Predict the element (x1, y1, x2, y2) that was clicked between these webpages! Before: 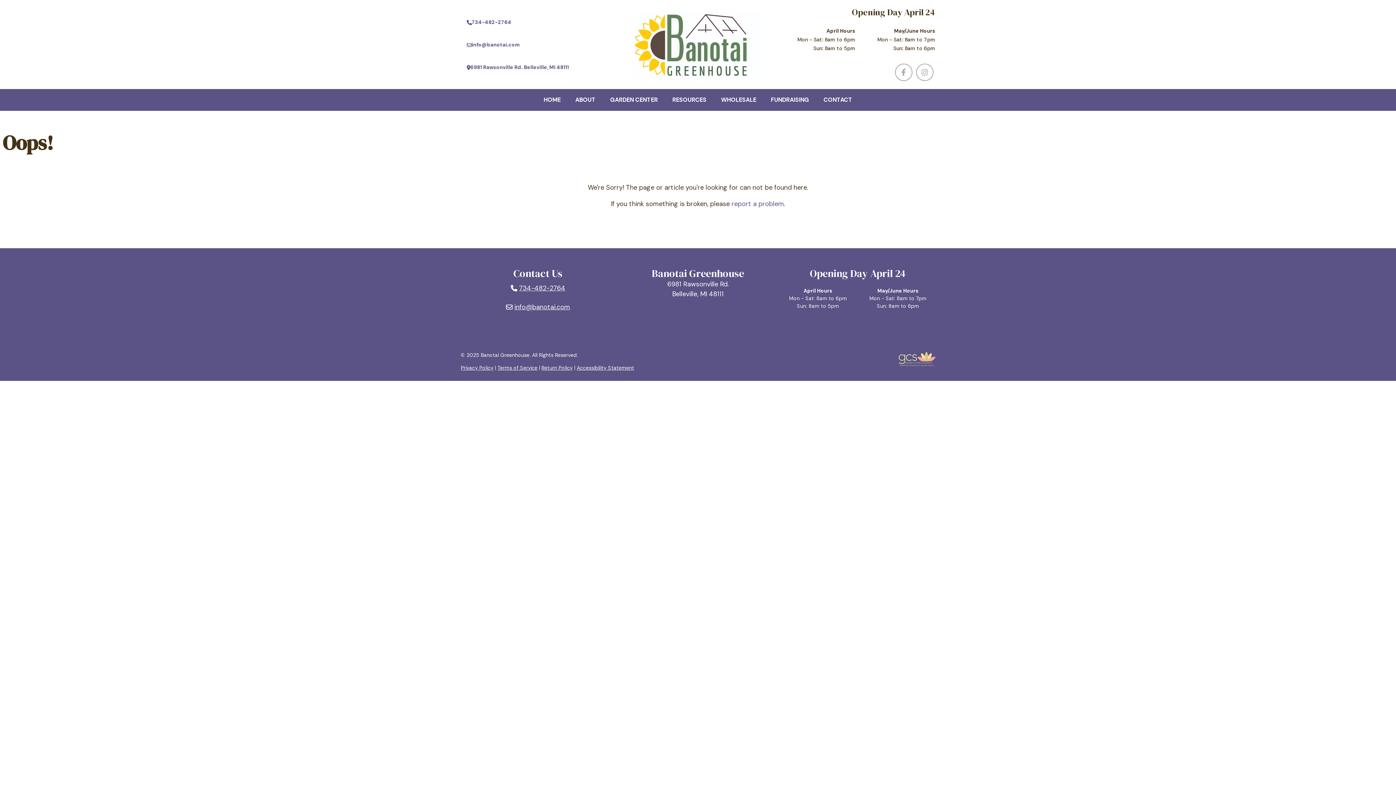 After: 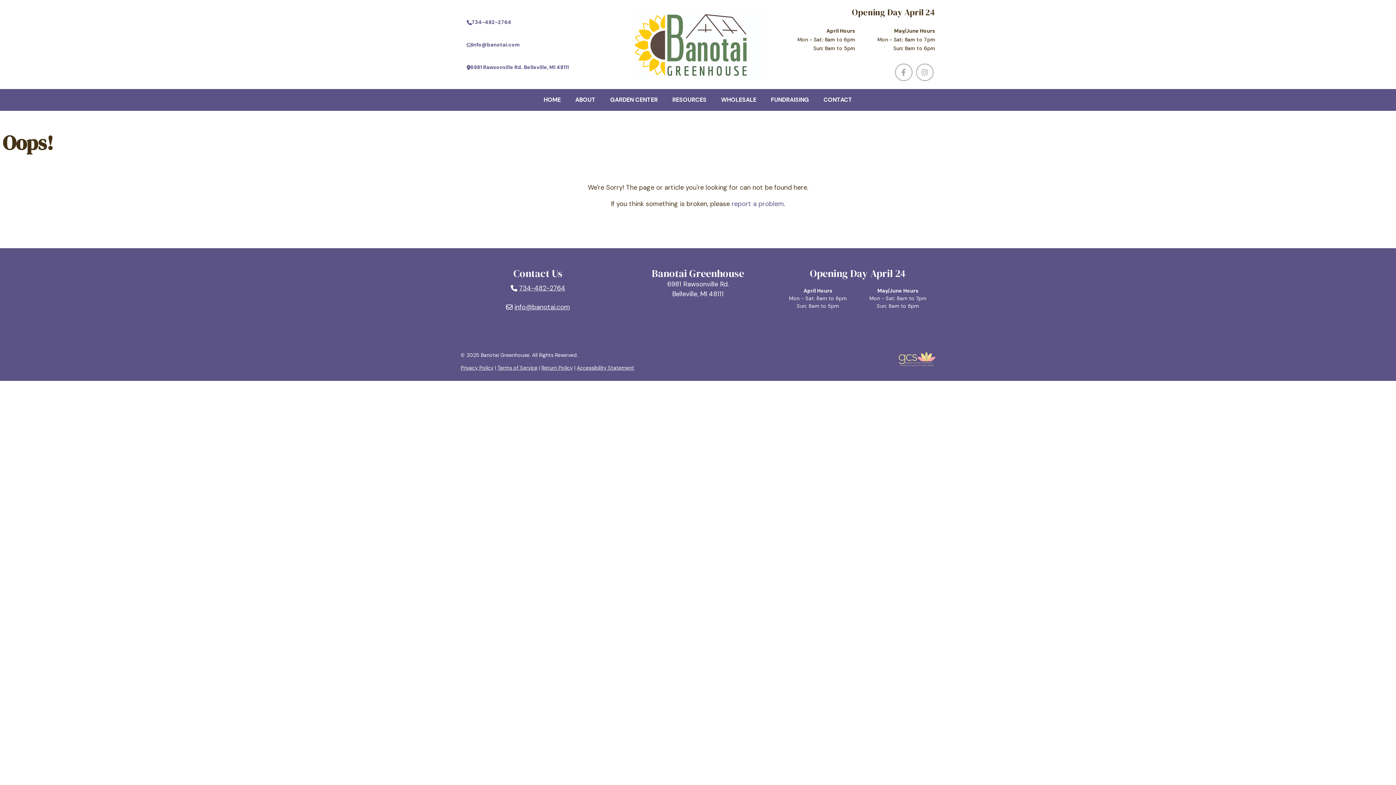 Action: label: Phone number: 734-482-2764 bbox: (505, 279, 571, 297)